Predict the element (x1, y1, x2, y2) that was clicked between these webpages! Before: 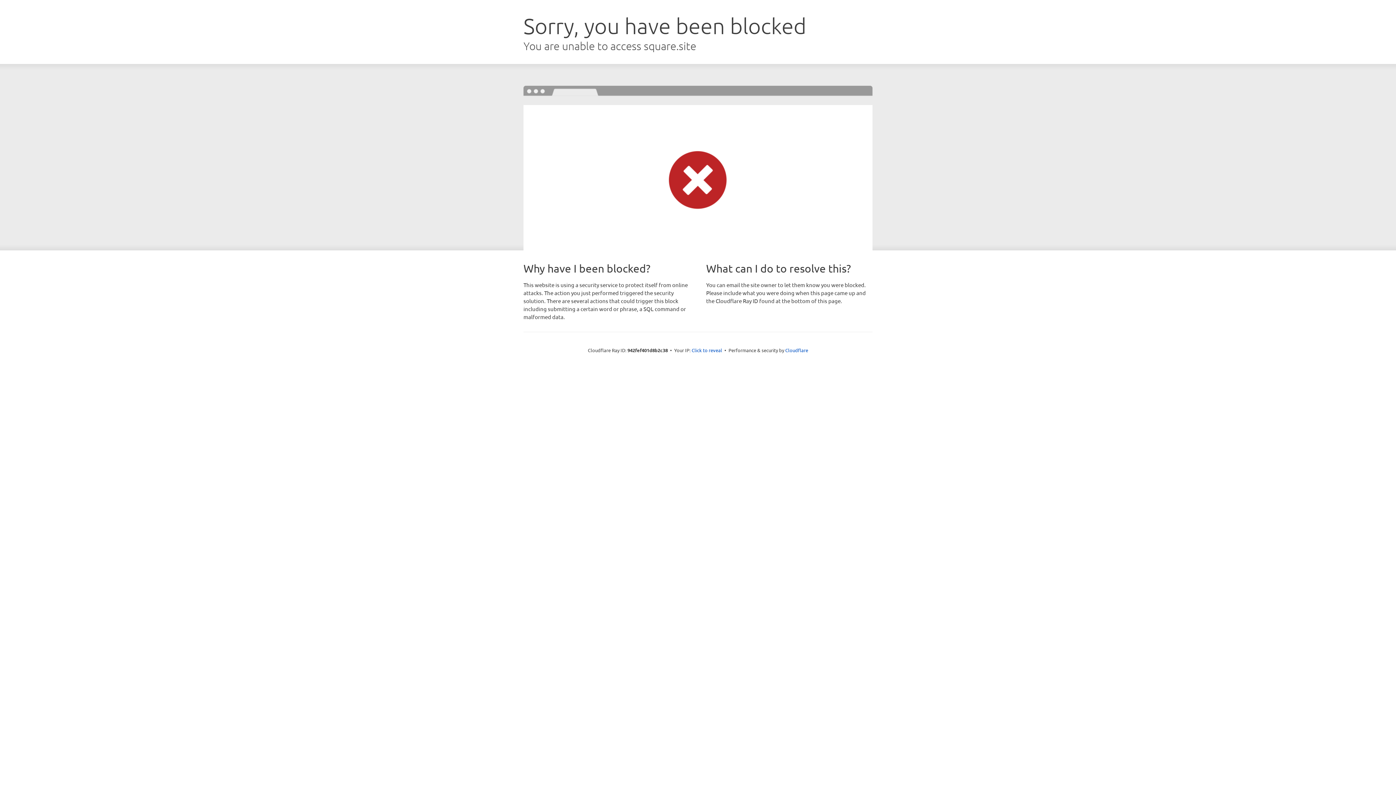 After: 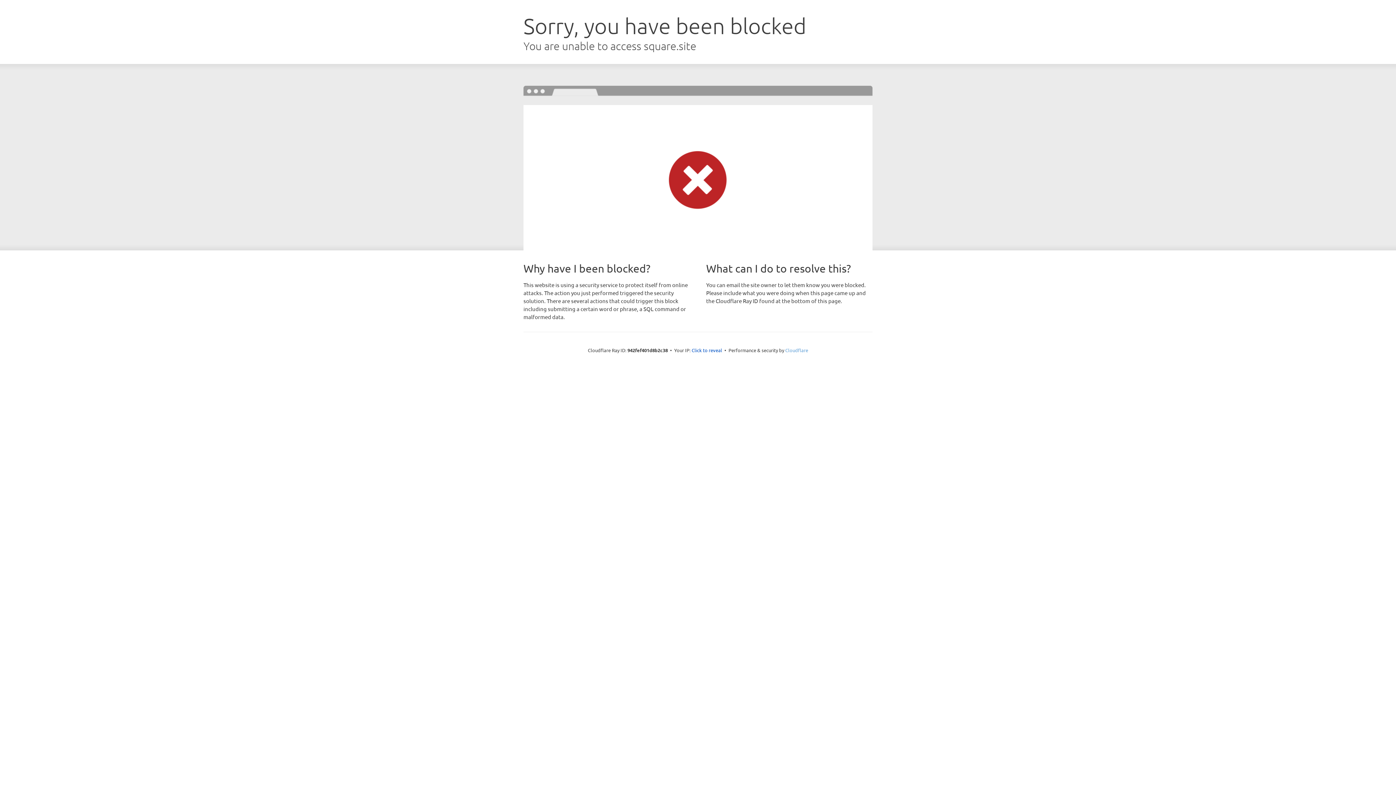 Action: label: Cloudflare bbox: (785, 347, 808, 353)